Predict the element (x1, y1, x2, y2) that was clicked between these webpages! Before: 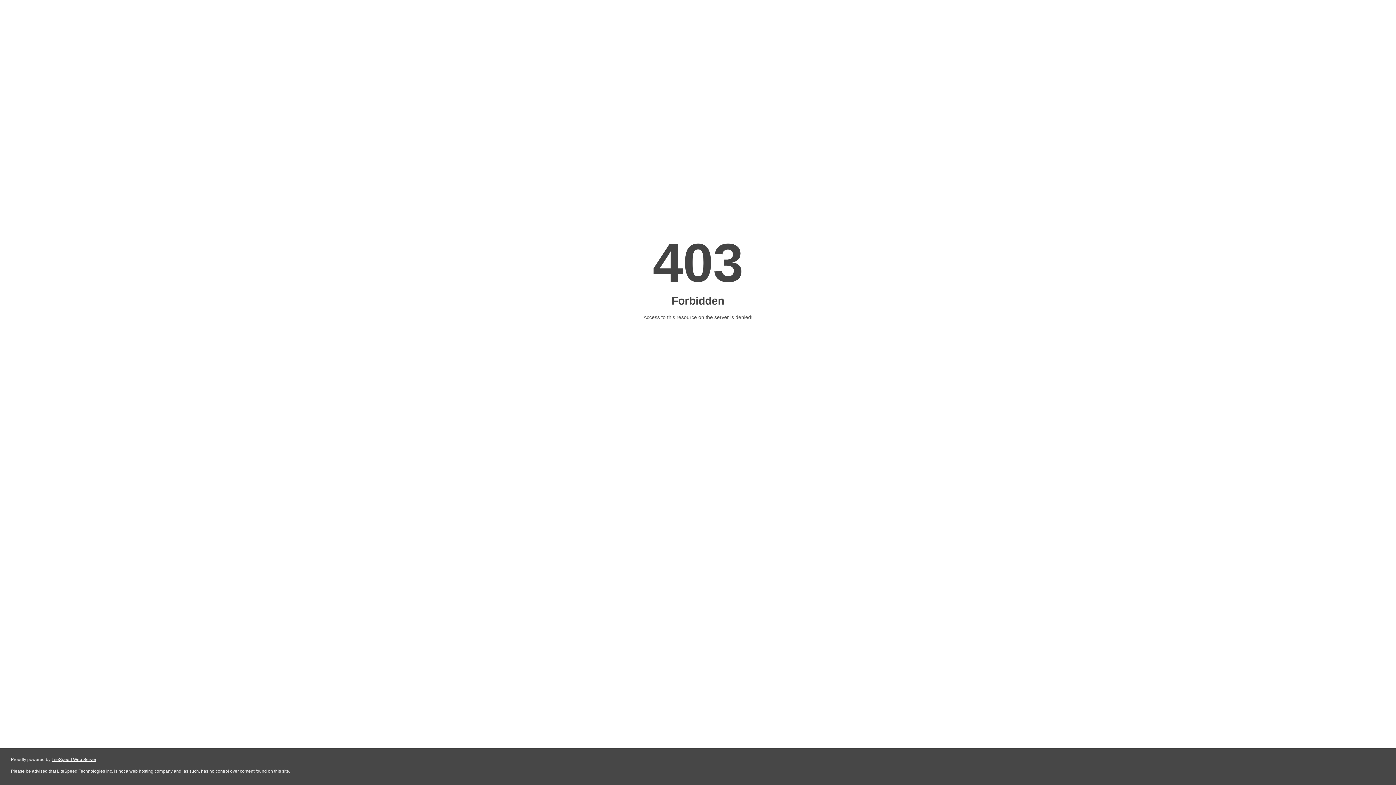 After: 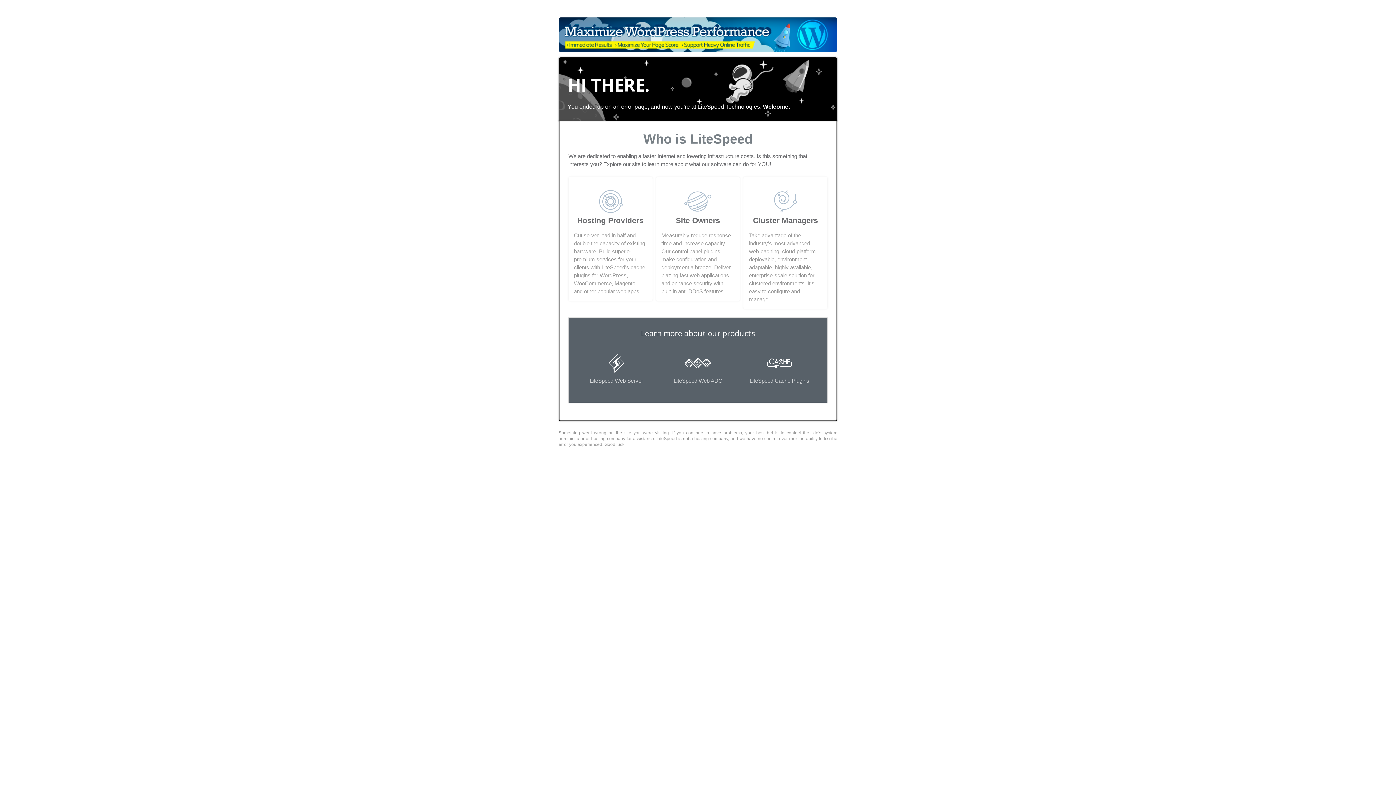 Action: bbox: (51, 757, 96, 762) label: LiteSpeed Web Server